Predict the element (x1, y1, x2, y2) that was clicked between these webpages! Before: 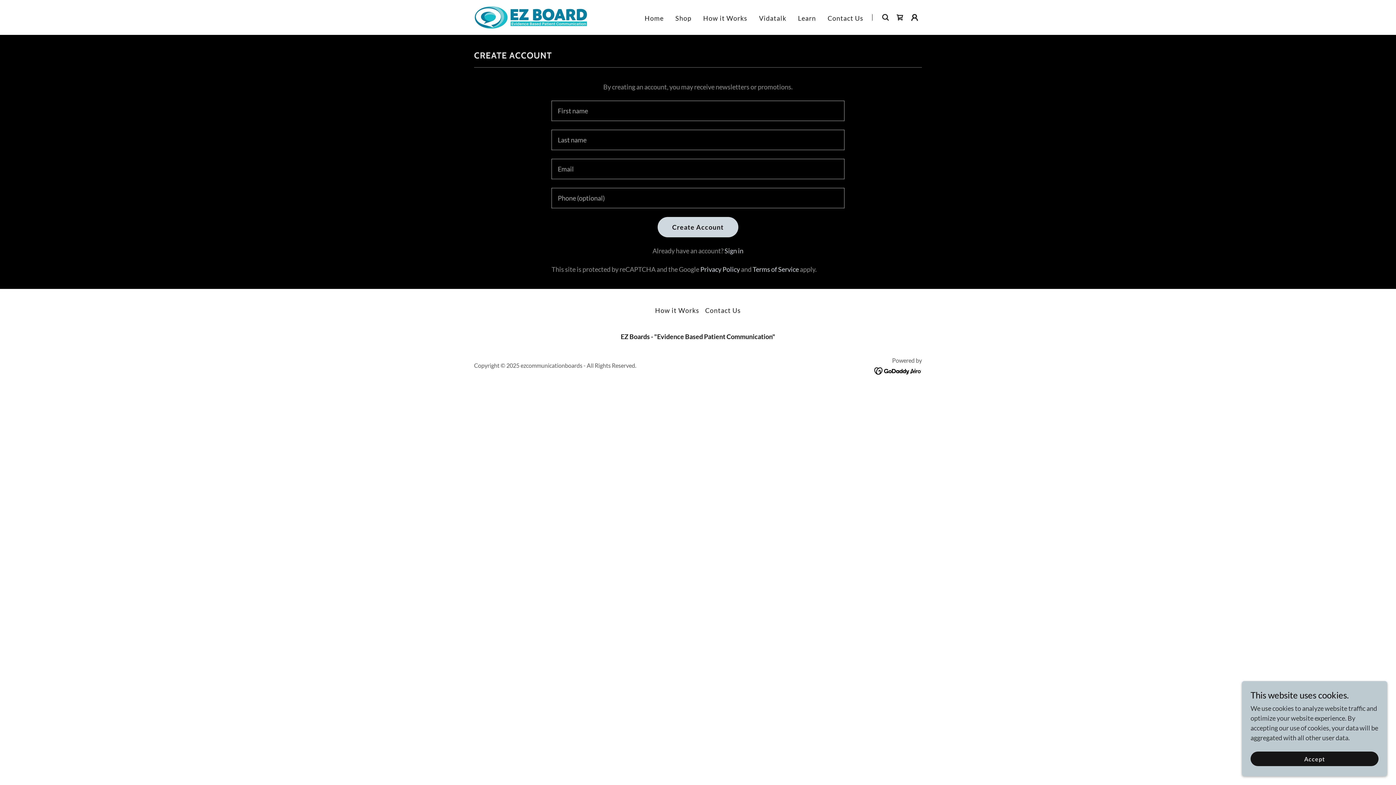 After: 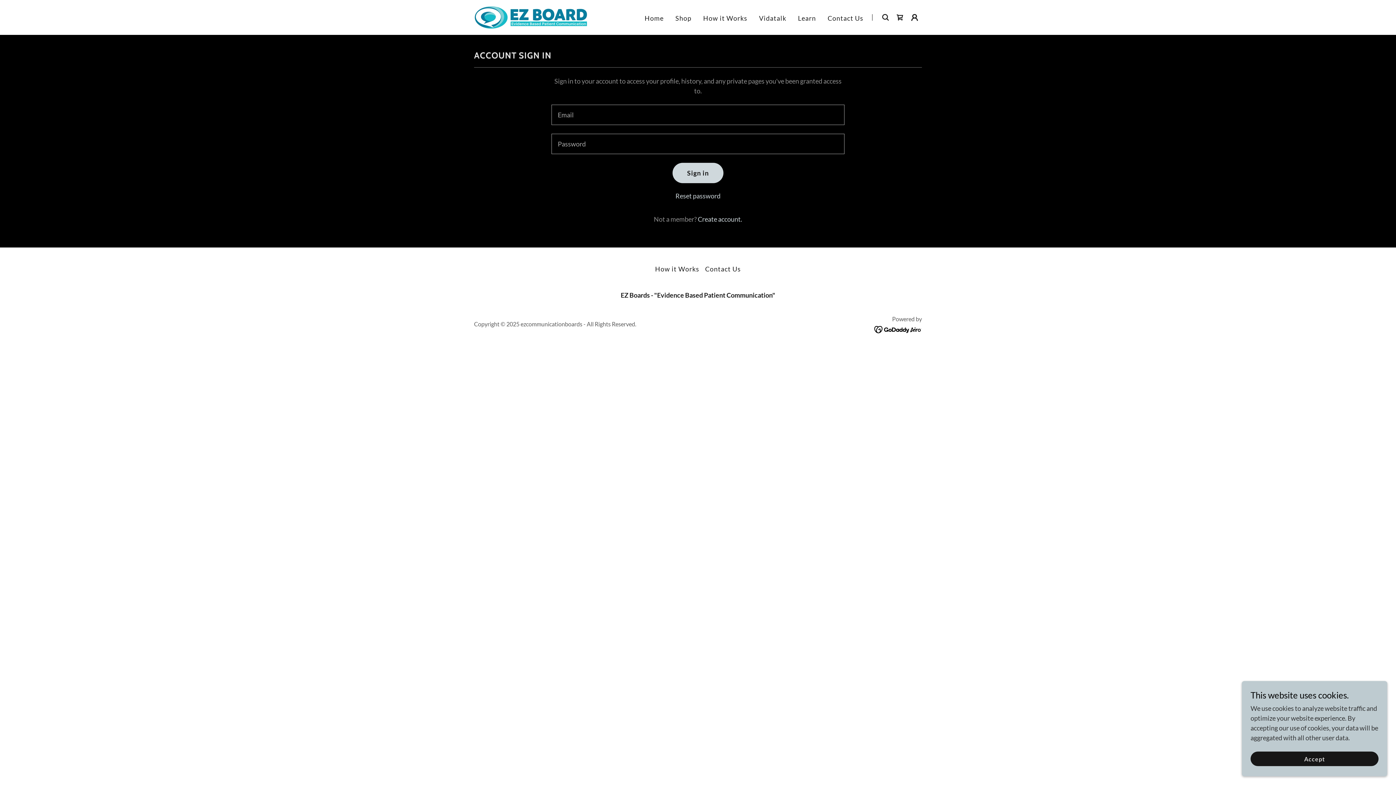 Action: bbox: (724, 246, 743, 254) label: Sign in